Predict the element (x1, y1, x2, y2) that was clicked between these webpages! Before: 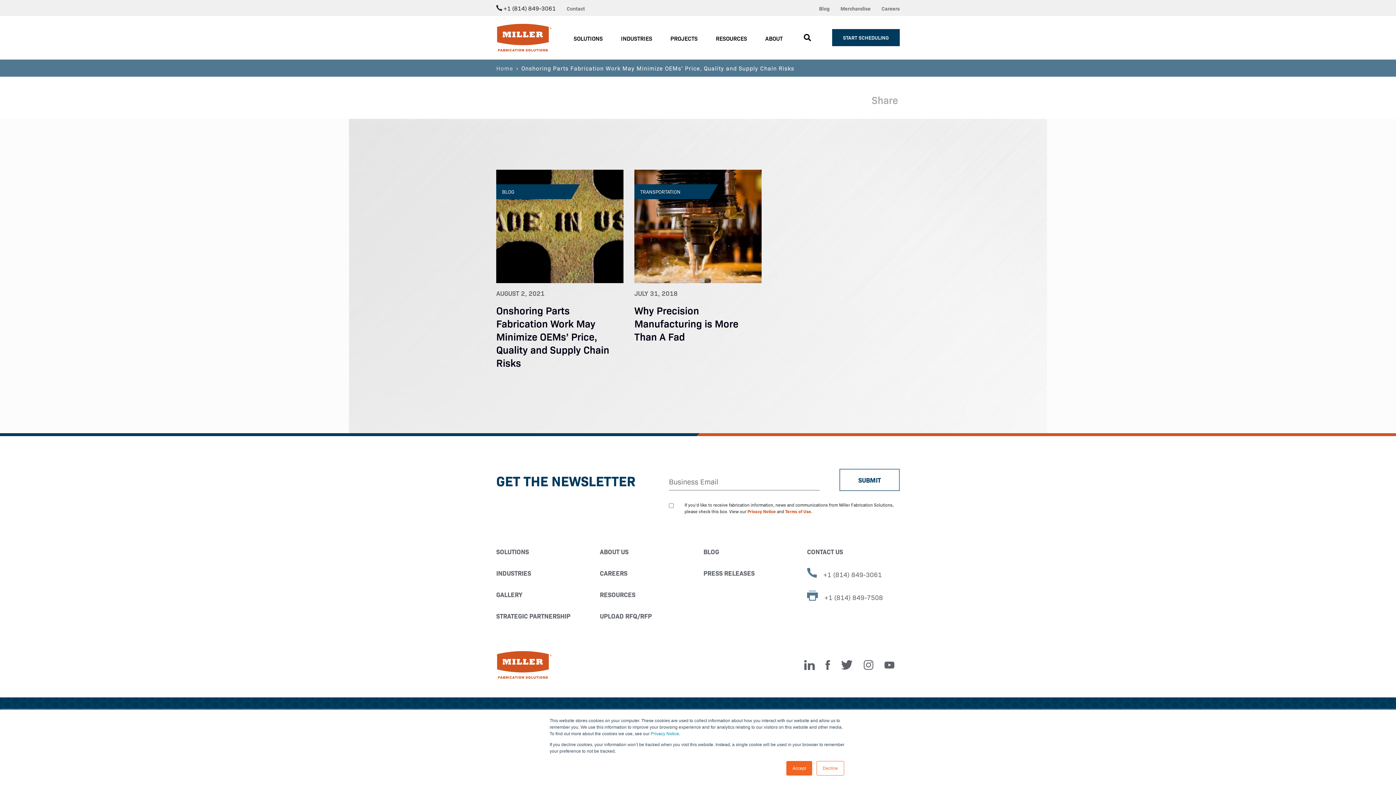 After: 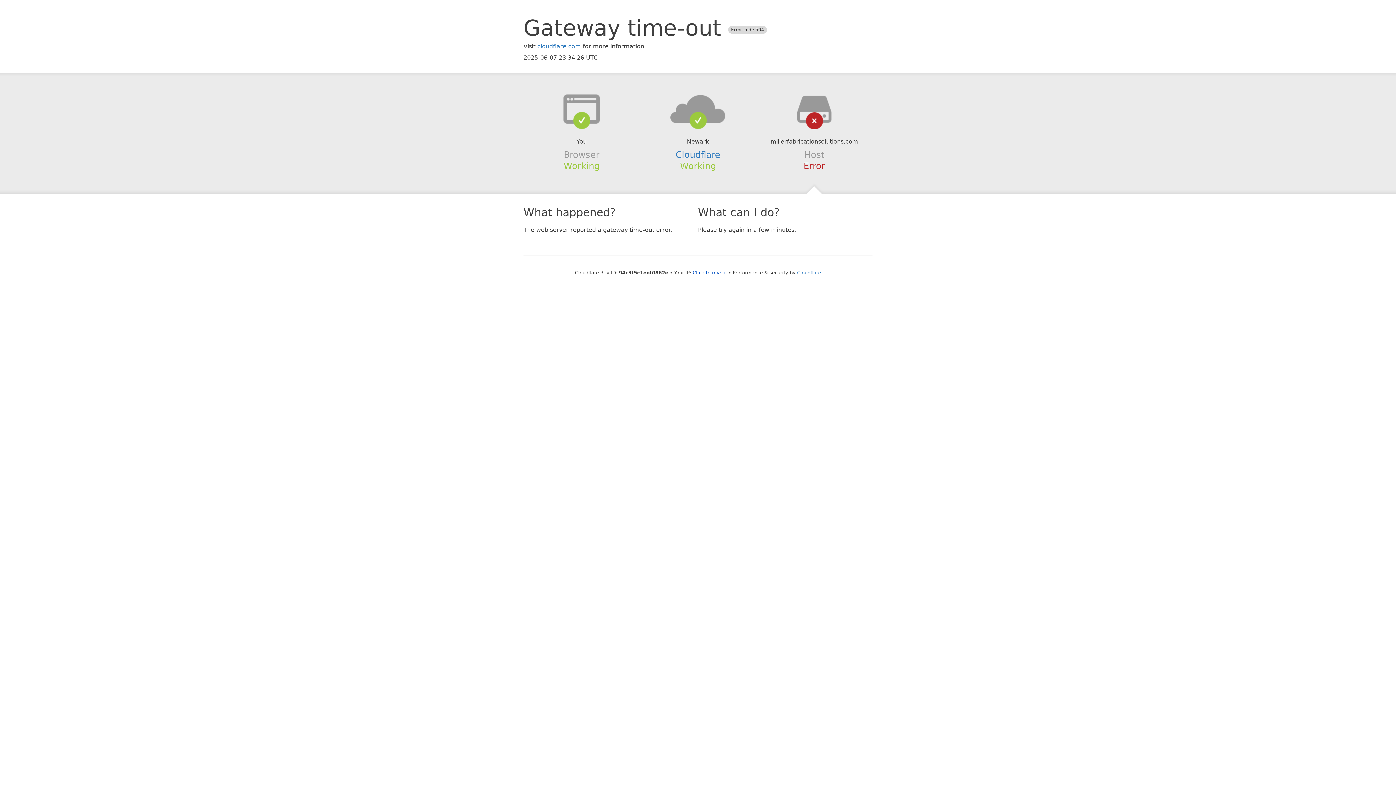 Action: label: PRESS RELEASES bbox: (703, 568, 754, 577)